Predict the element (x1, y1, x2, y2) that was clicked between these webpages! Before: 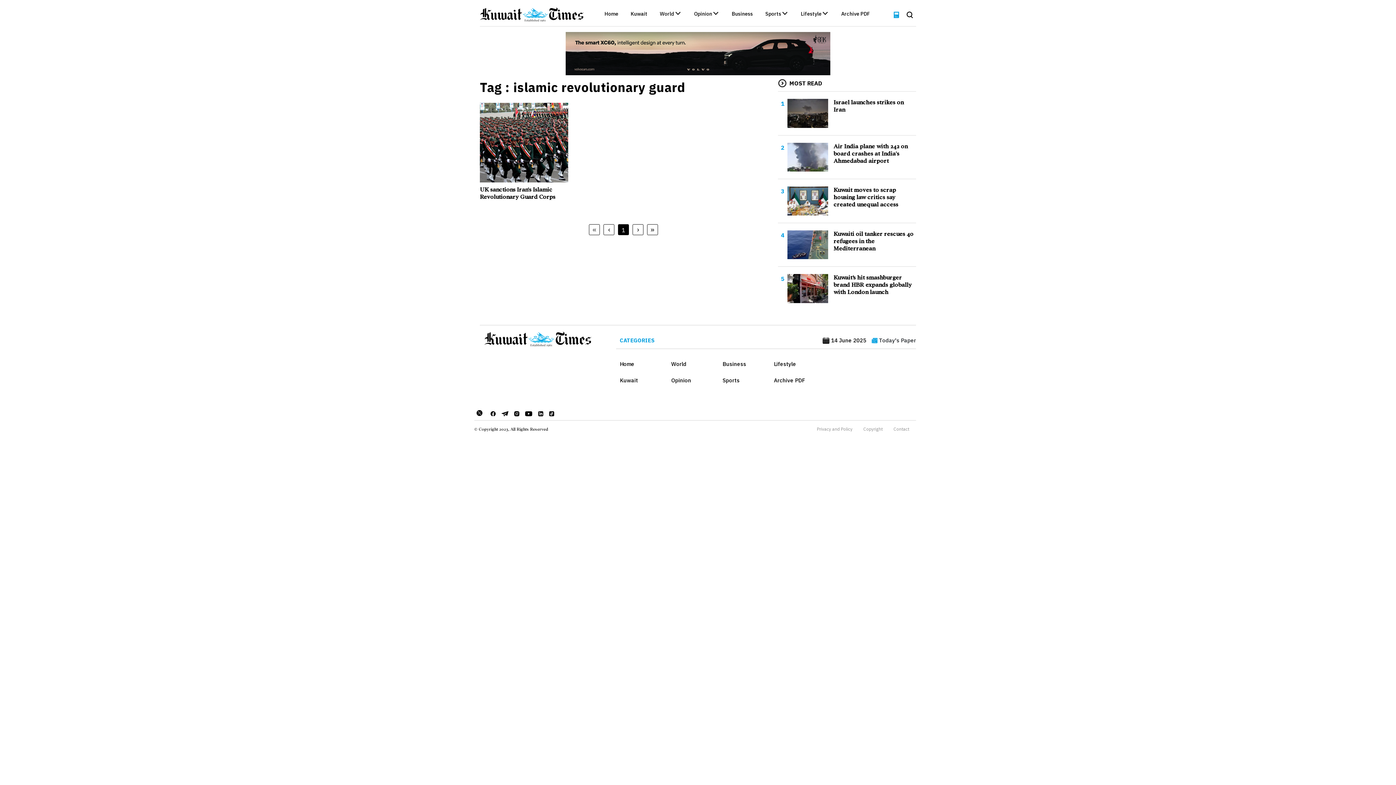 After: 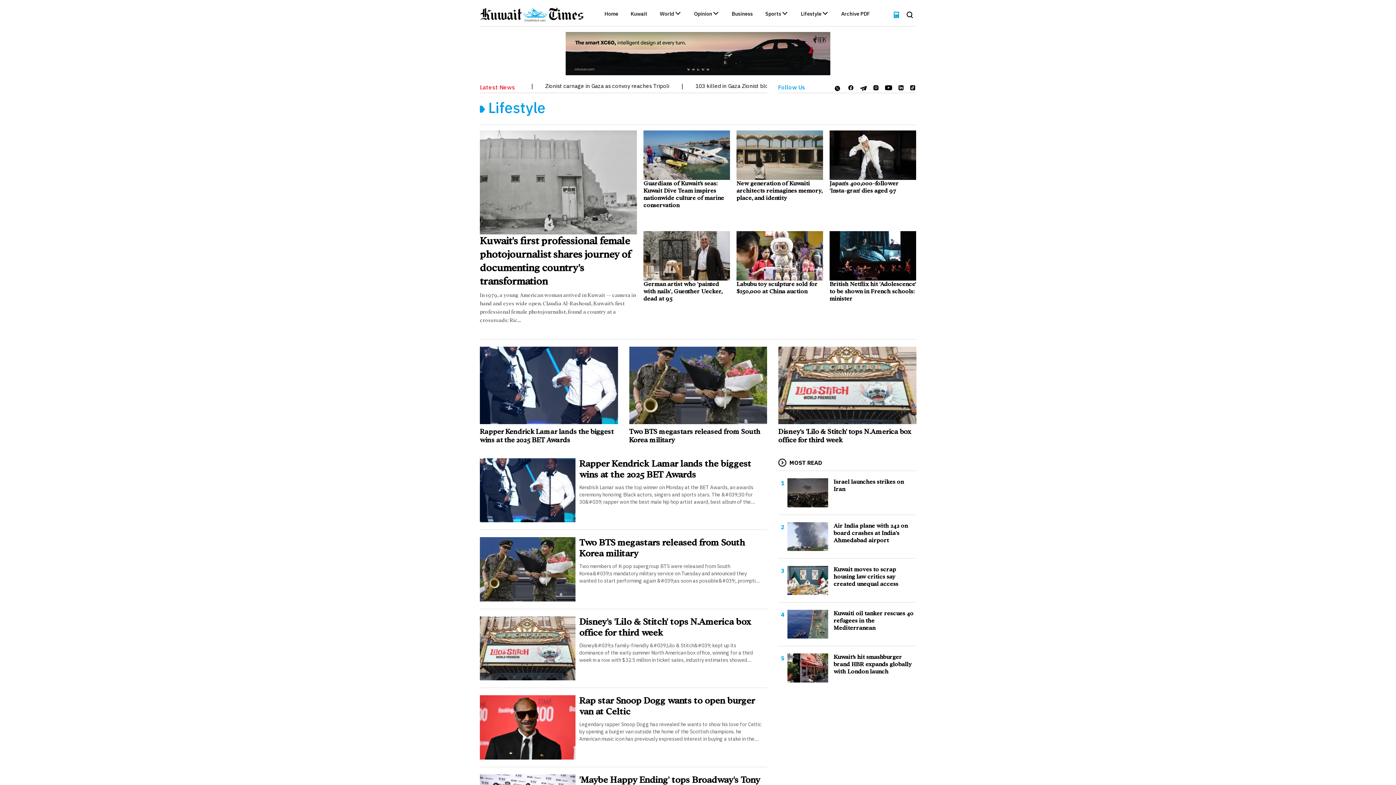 Action: label: Lifestyle bbox: (801, 11, 821, 18)